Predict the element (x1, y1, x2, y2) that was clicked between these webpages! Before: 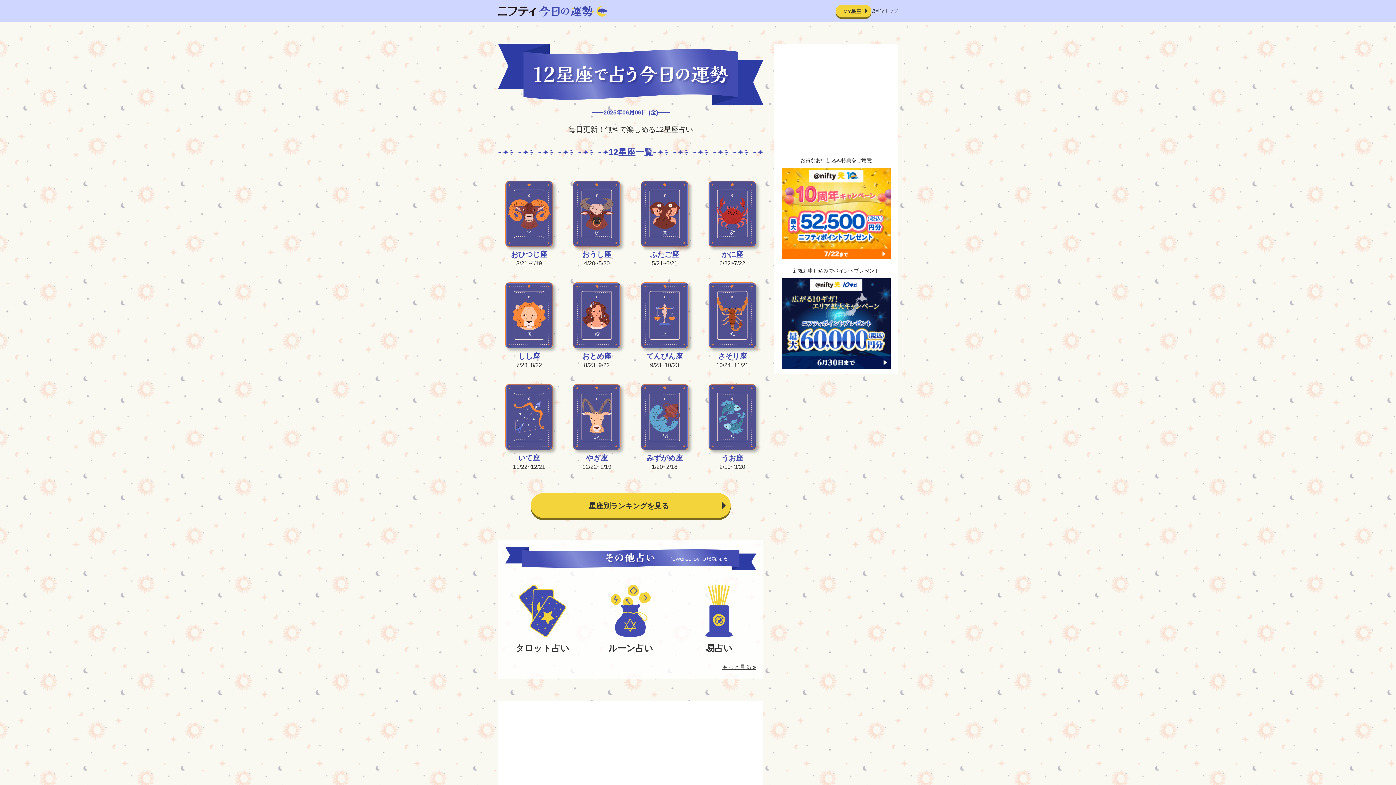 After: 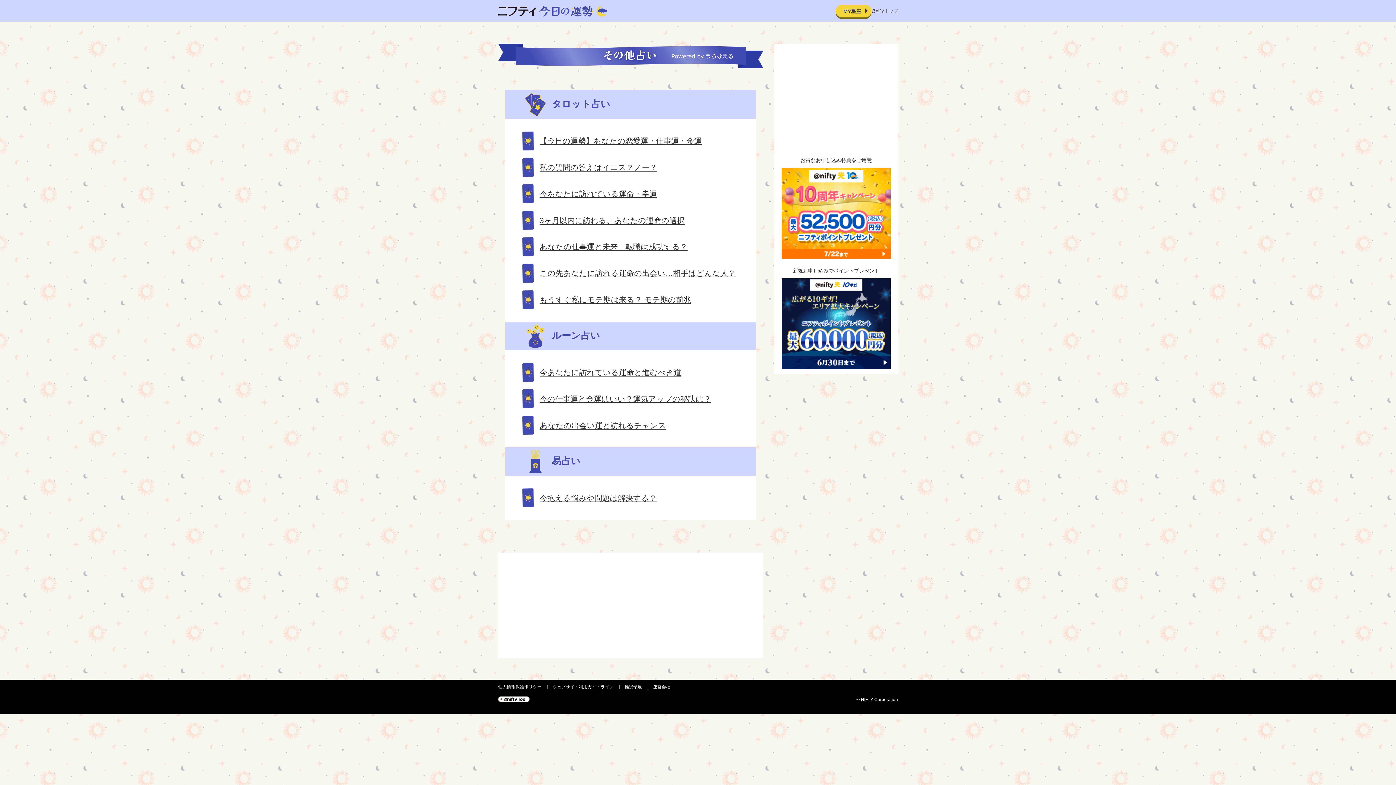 Action: label: ルーン占い bbox: (593, 585, 667, 655)